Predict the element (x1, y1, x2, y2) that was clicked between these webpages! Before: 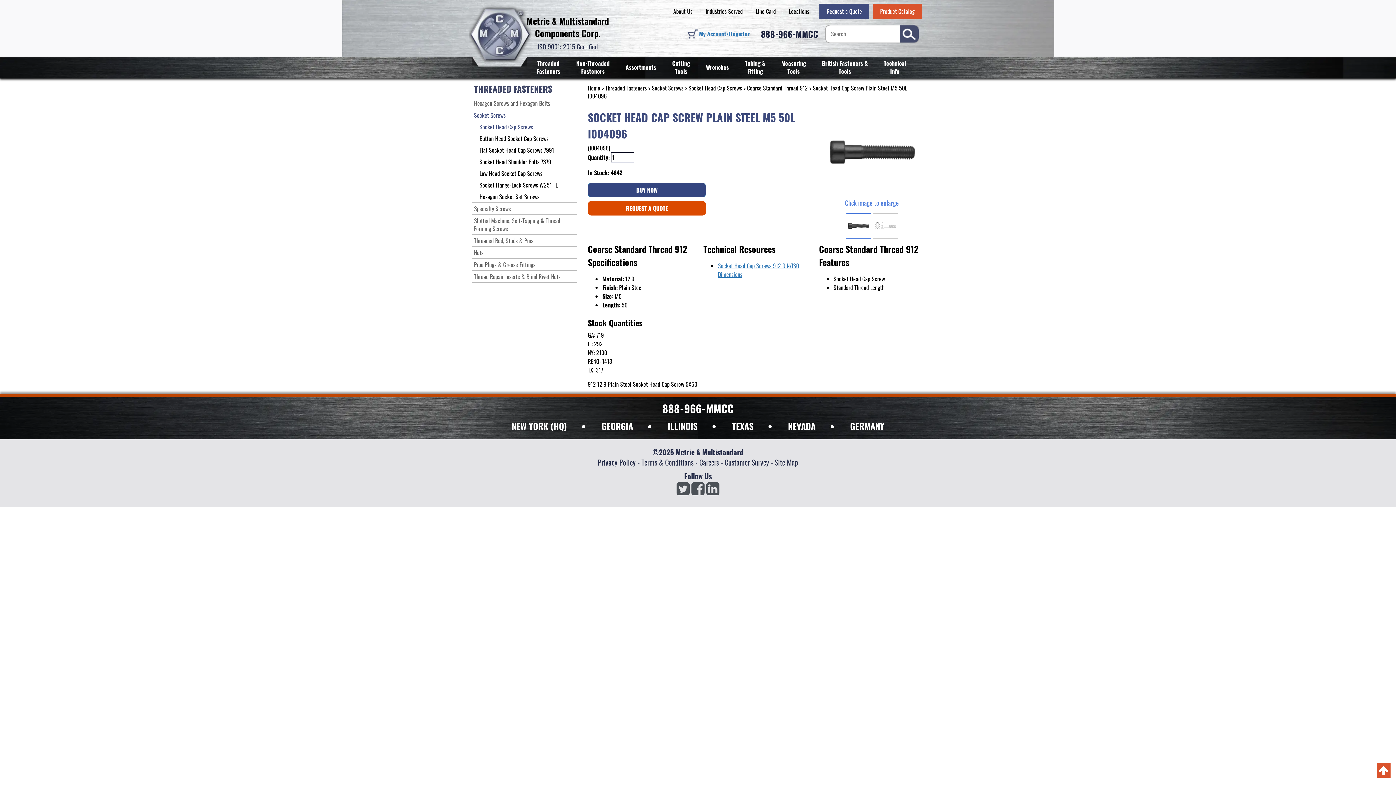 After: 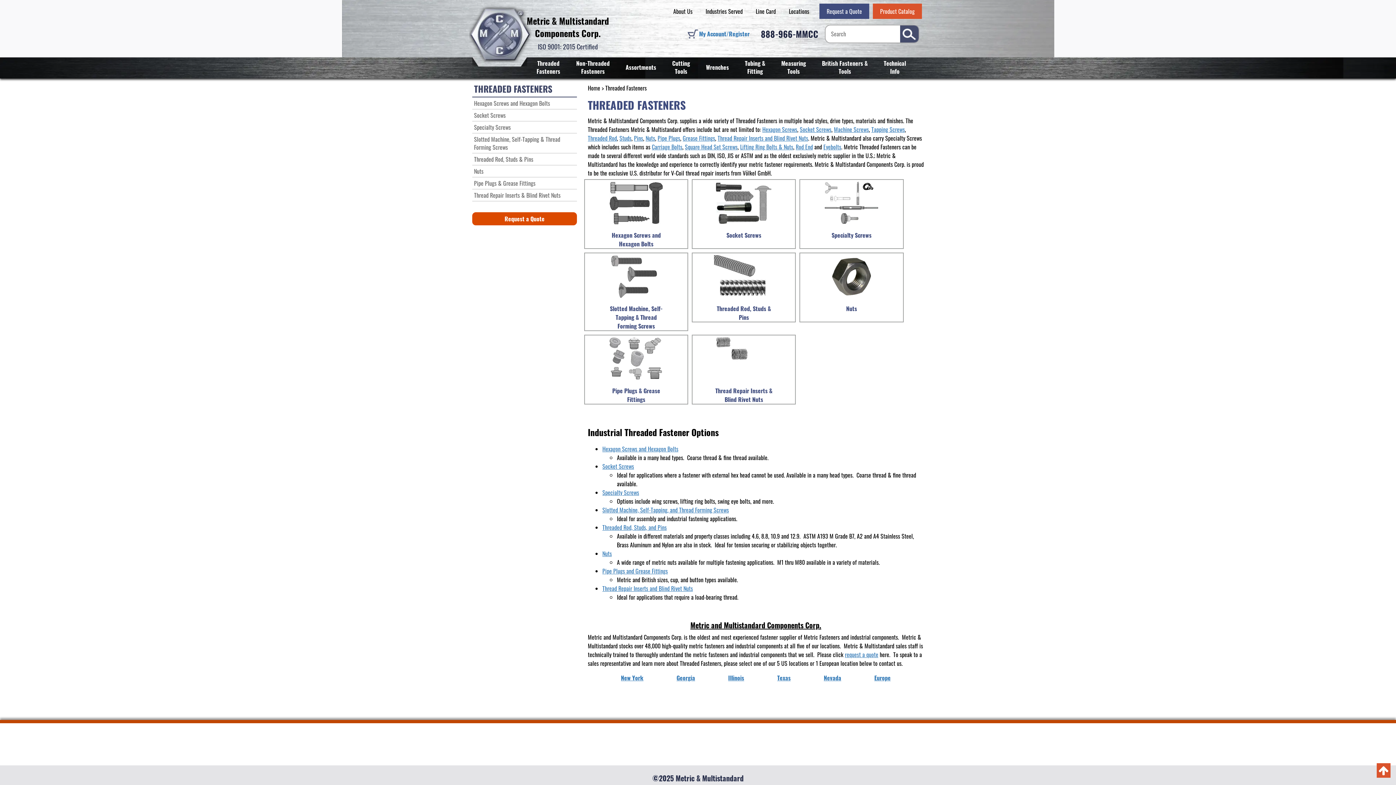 Action: label: Threaded
Fasteners bbox: (528, 57, 568, 77)